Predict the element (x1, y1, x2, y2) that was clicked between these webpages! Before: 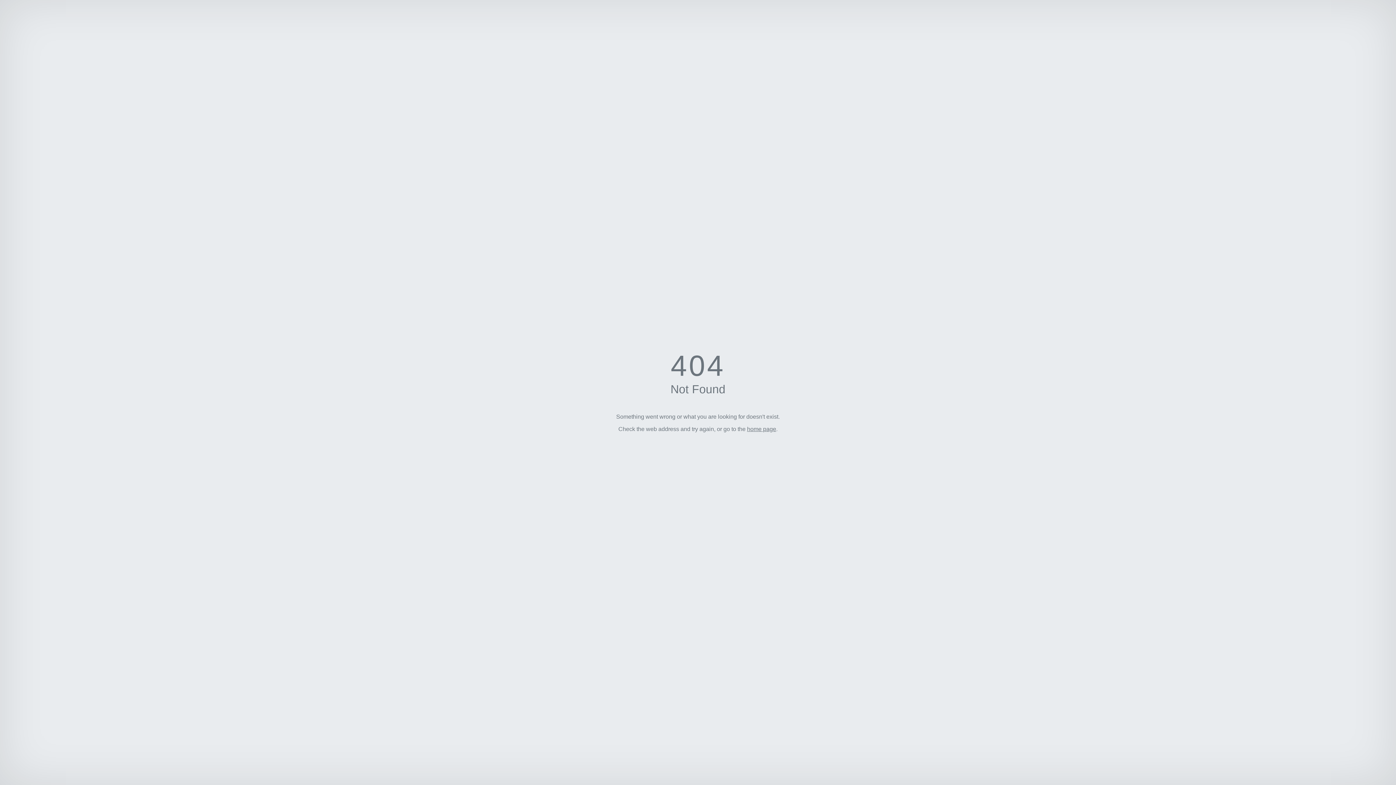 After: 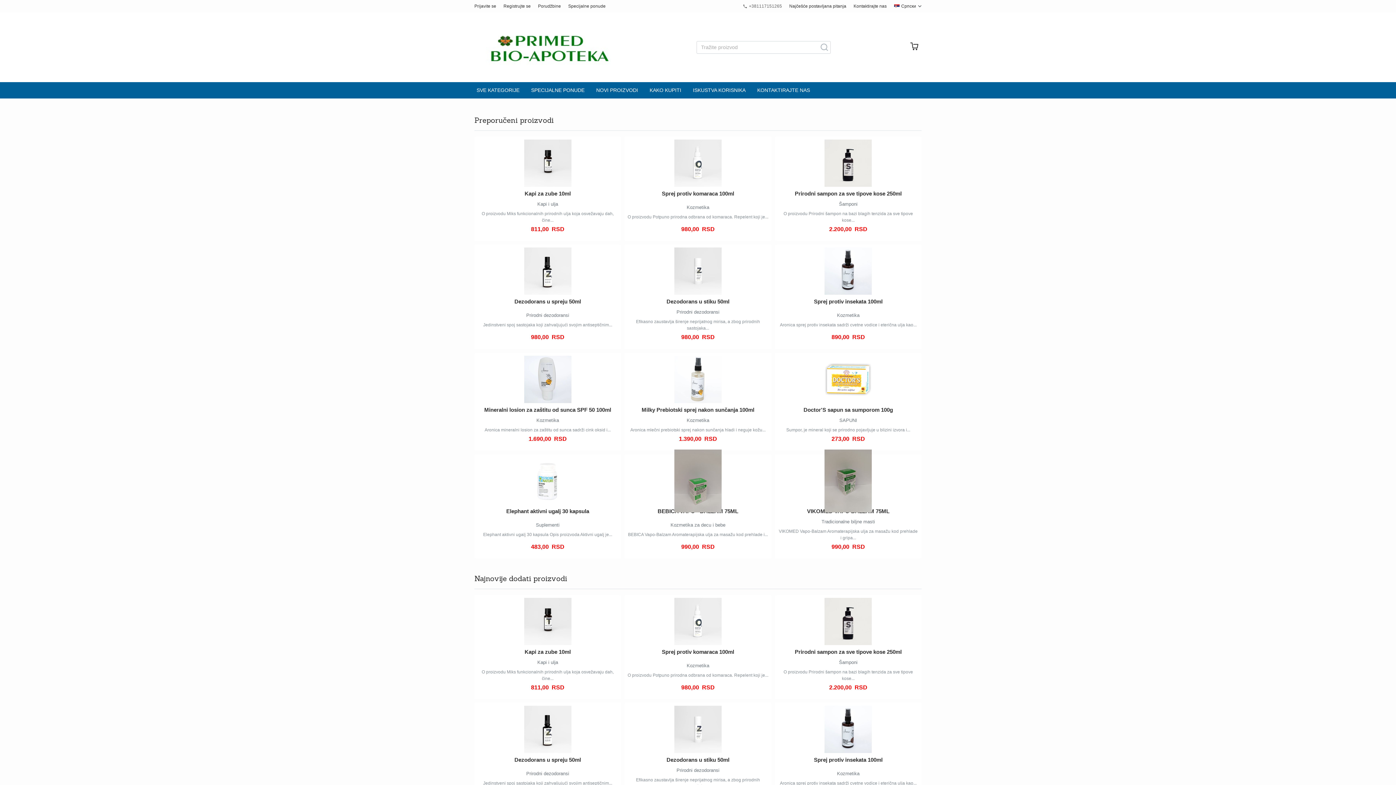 Action: bbox: (747, 426, 776, 432) label: home page